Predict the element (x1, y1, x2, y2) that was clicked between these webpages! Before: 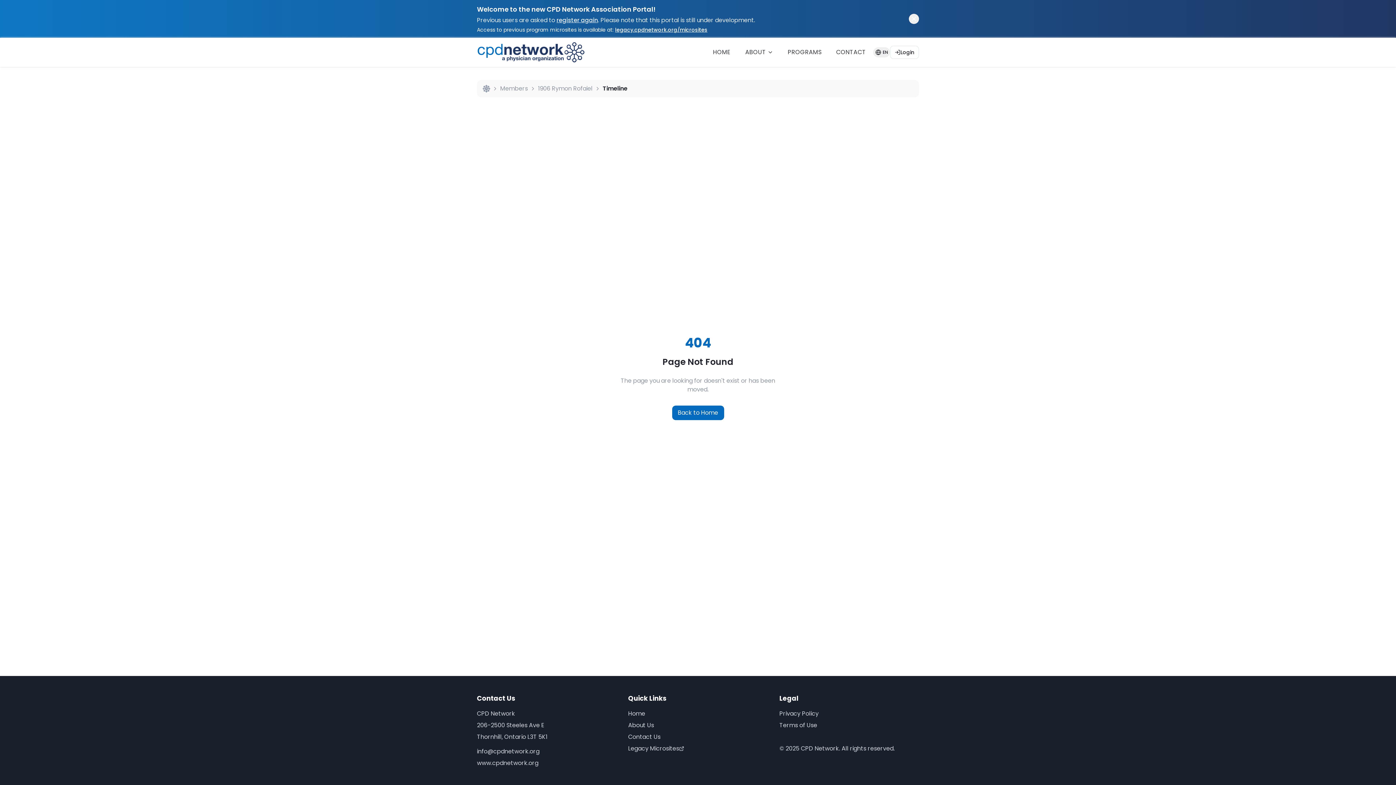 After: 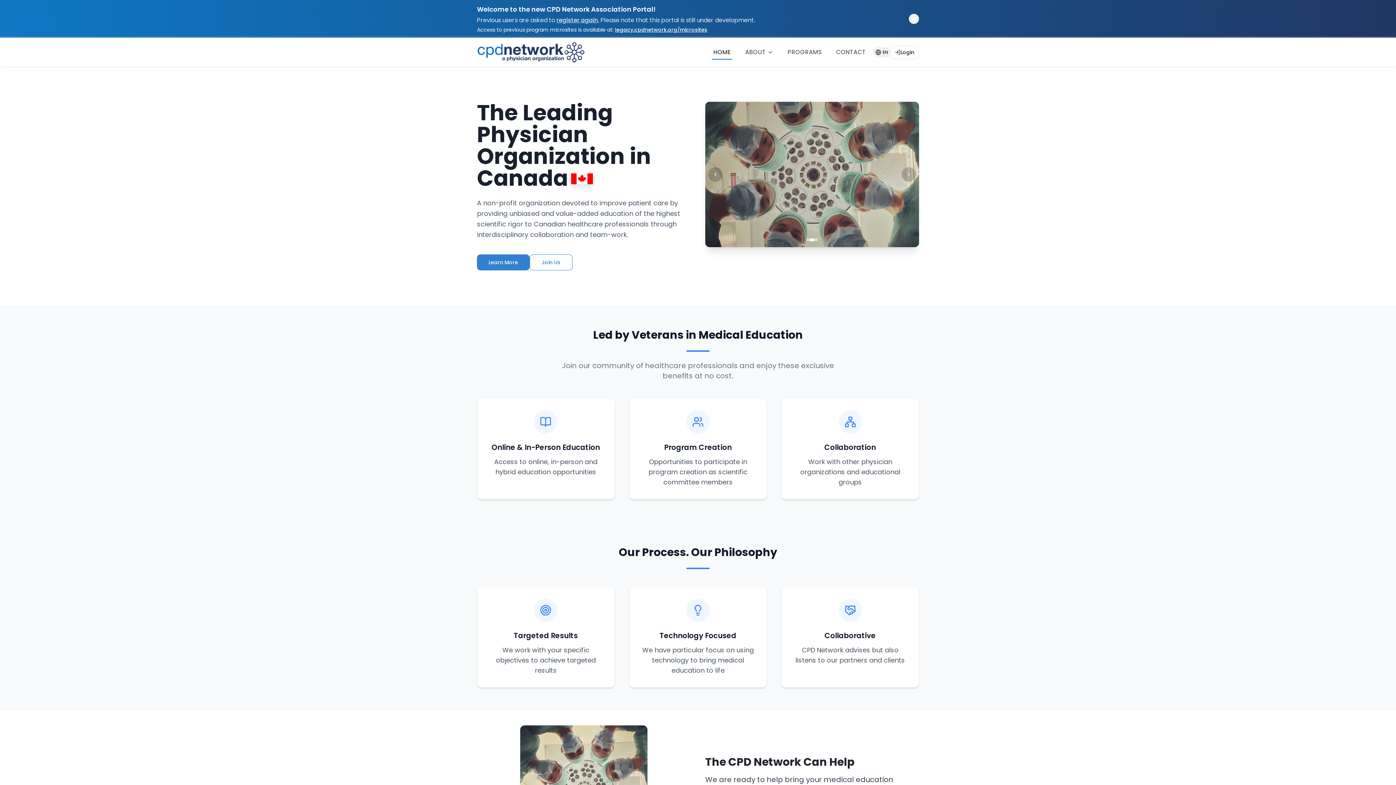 Action: bbox: (477, 42, 584, 62)